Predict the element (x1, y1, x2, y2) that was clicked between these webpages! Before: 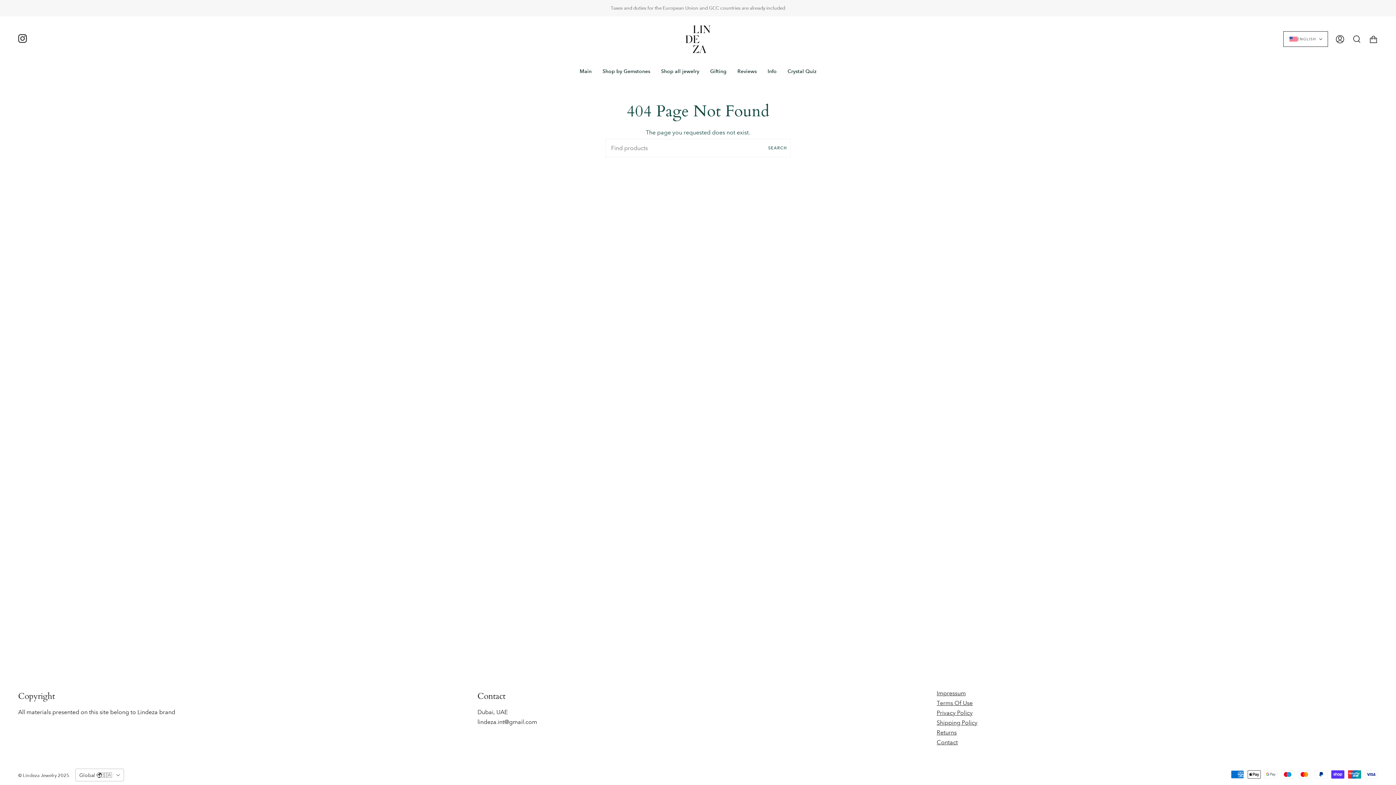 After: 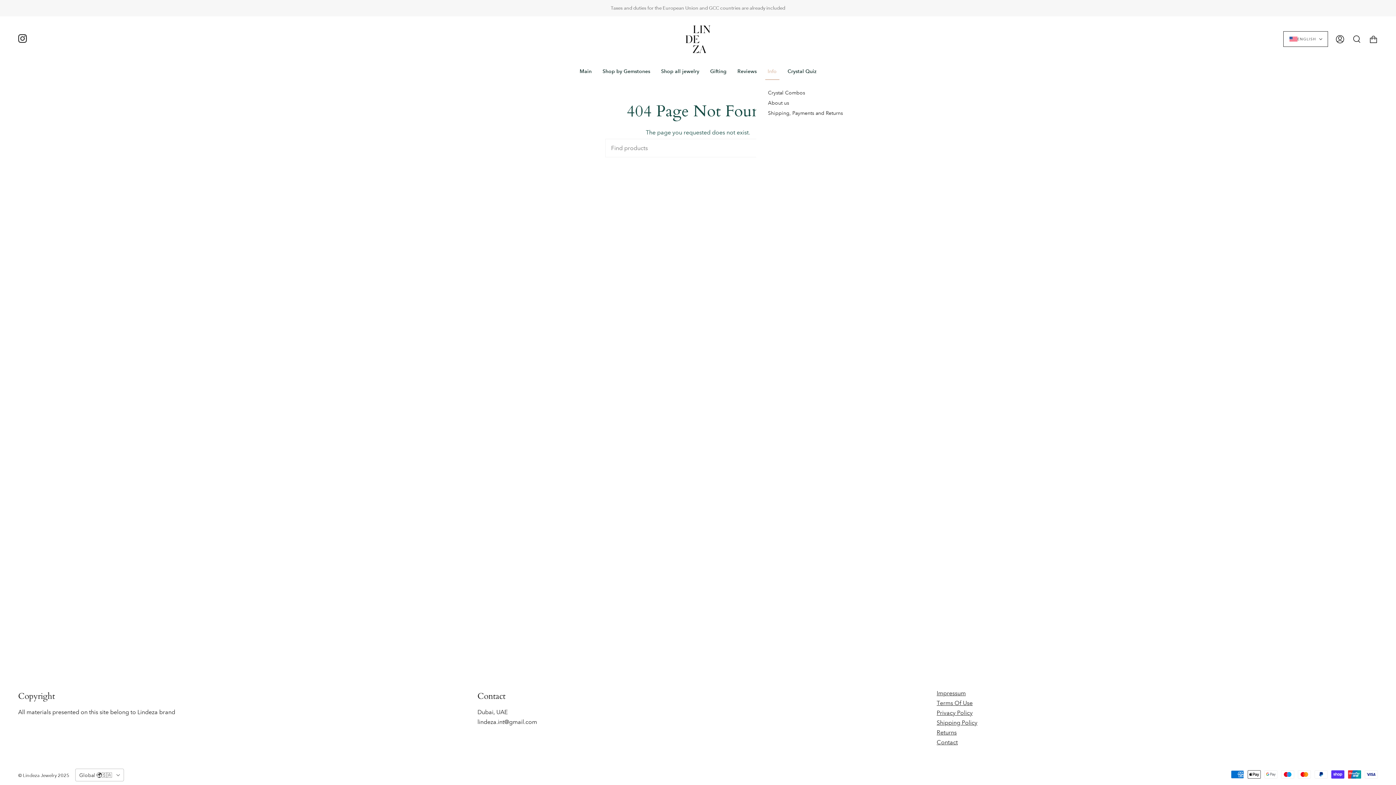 Action: bbox: (762, 62, 782, 79) label: Info